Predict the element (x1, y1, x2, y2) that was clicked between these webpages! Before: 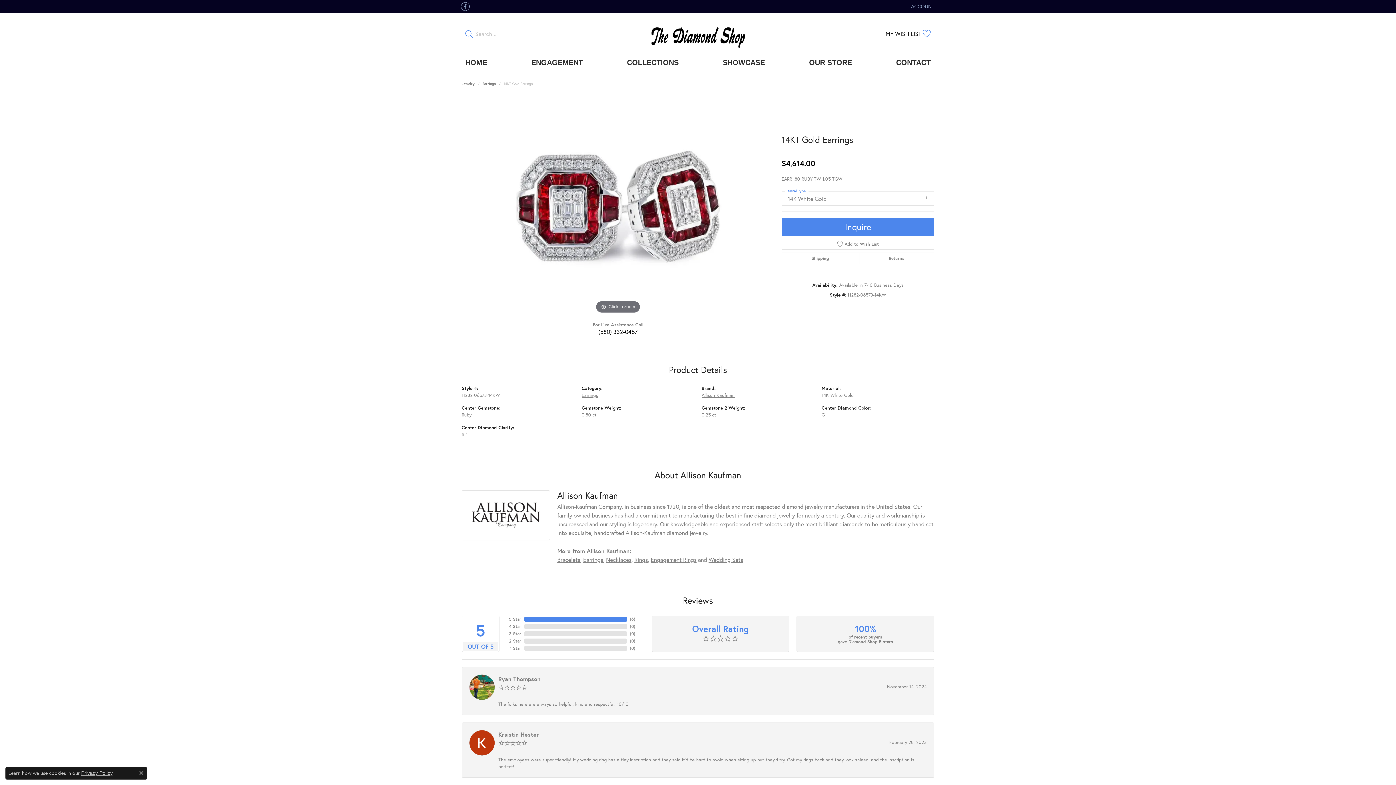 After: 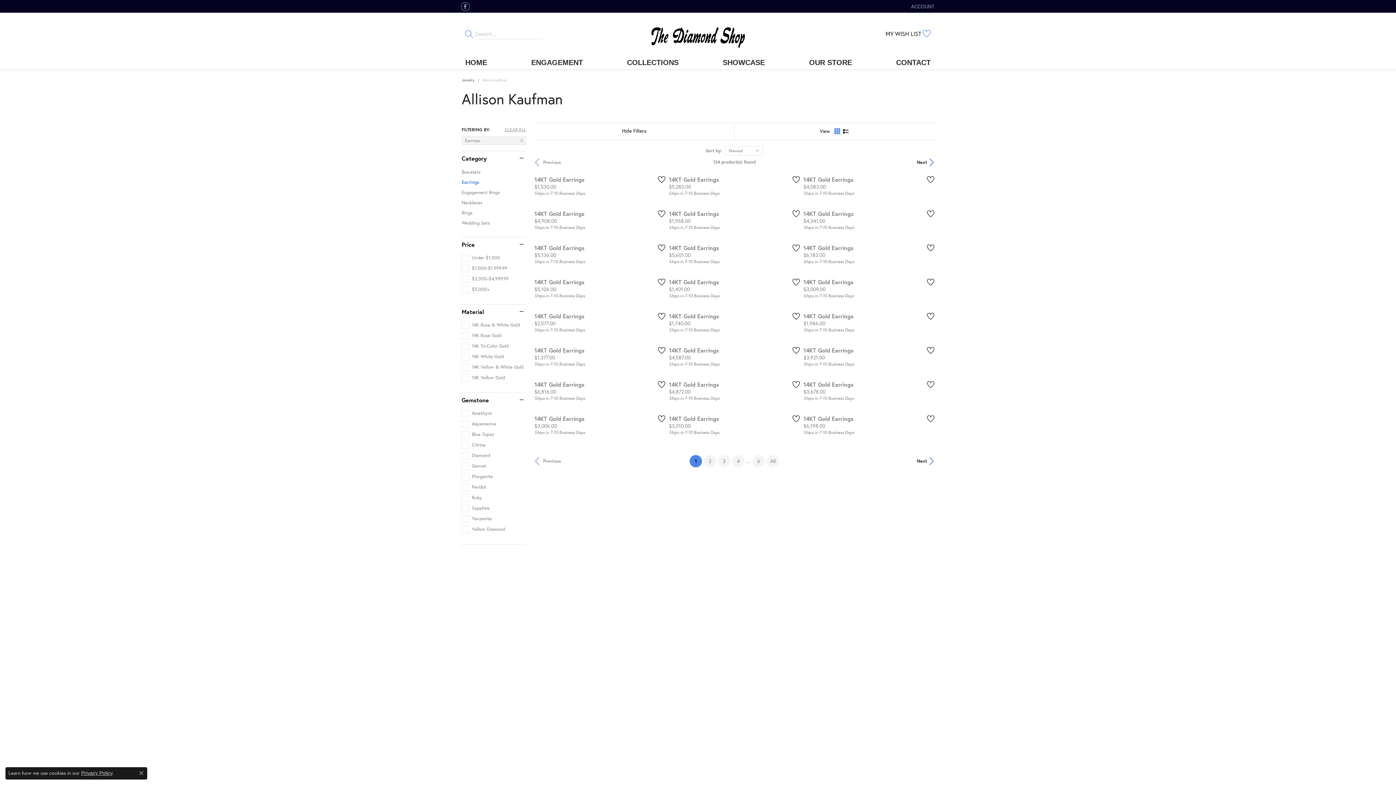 Action: bbox: (583, 555, 603, 563) label: Earrings